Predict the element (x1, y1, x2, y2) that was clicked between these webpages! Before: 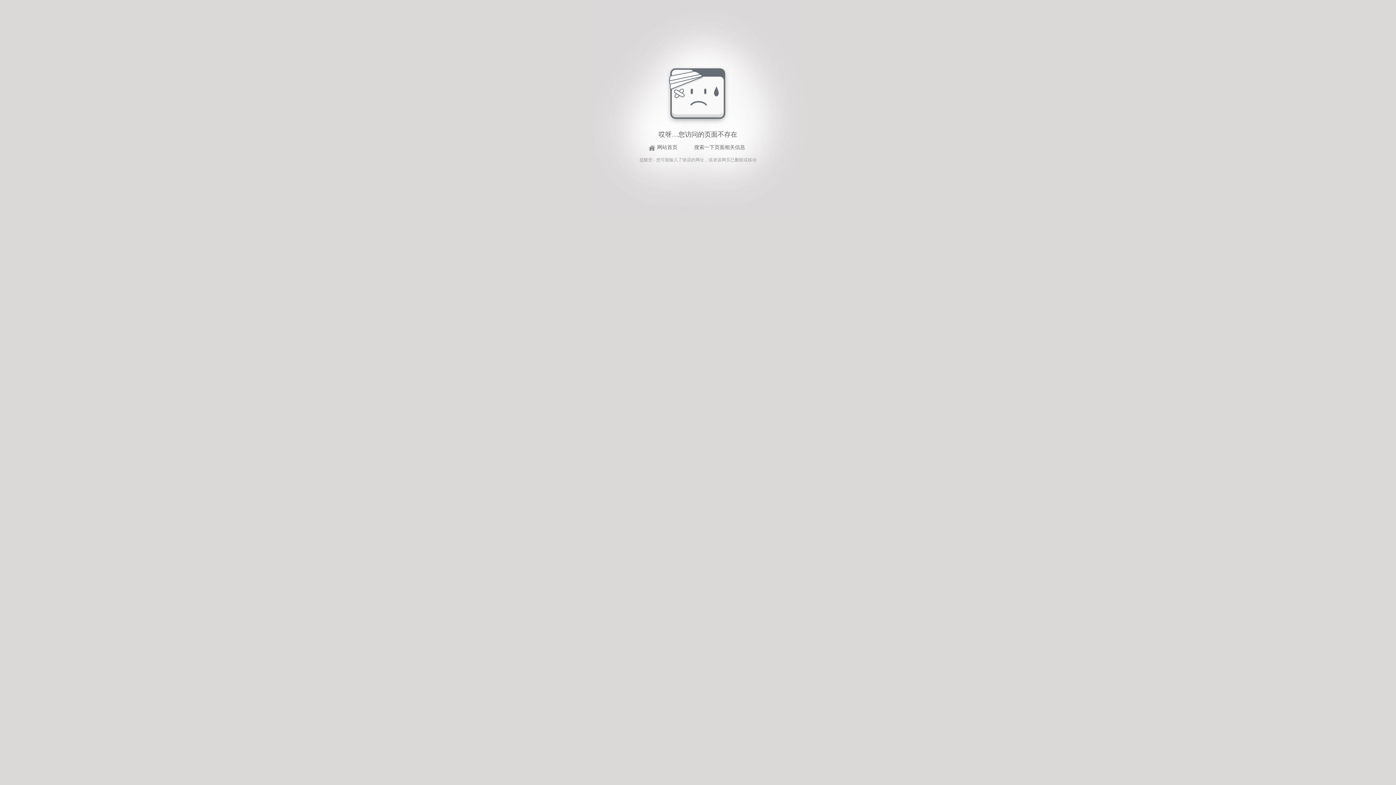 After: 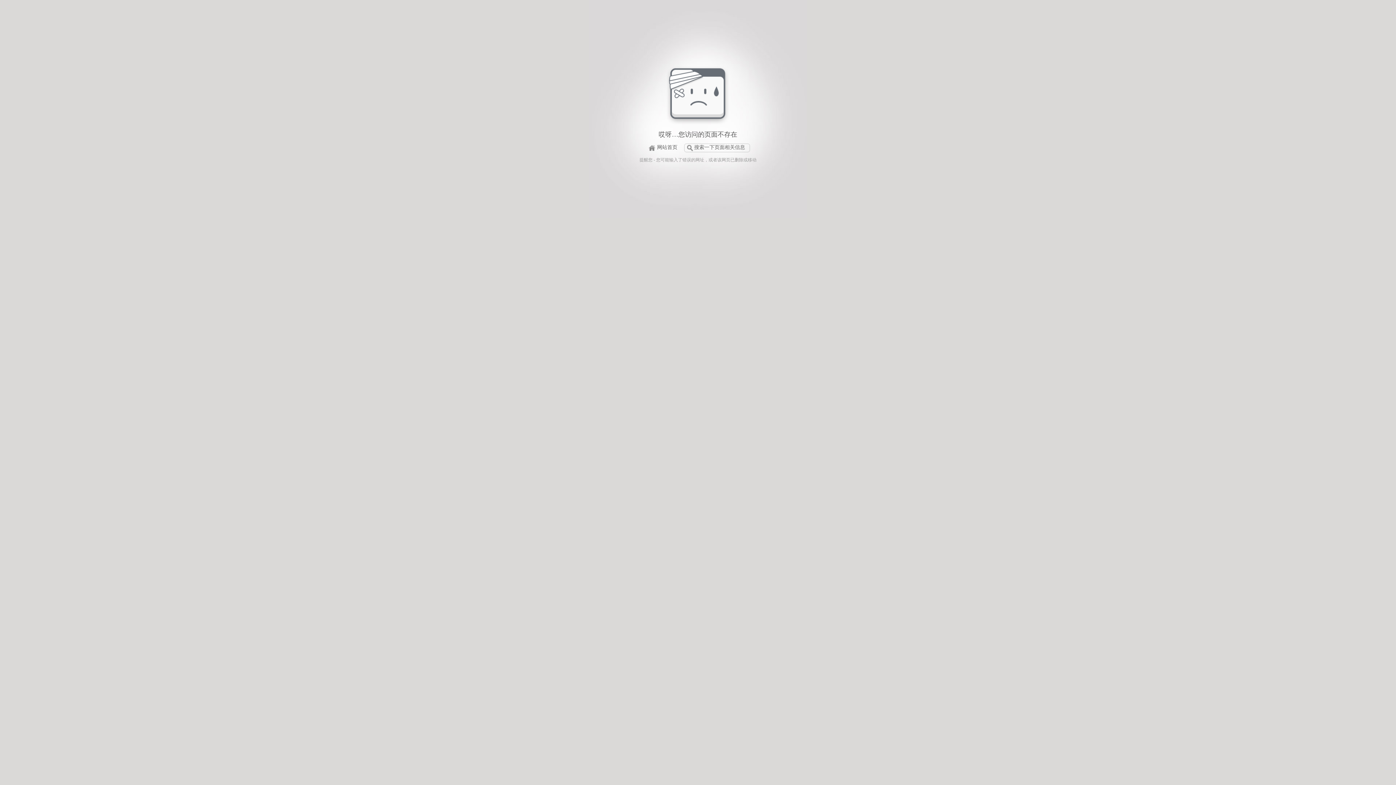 Action: bbox: (684, 143, 750, 152) label: 搜索一下页面相关信息